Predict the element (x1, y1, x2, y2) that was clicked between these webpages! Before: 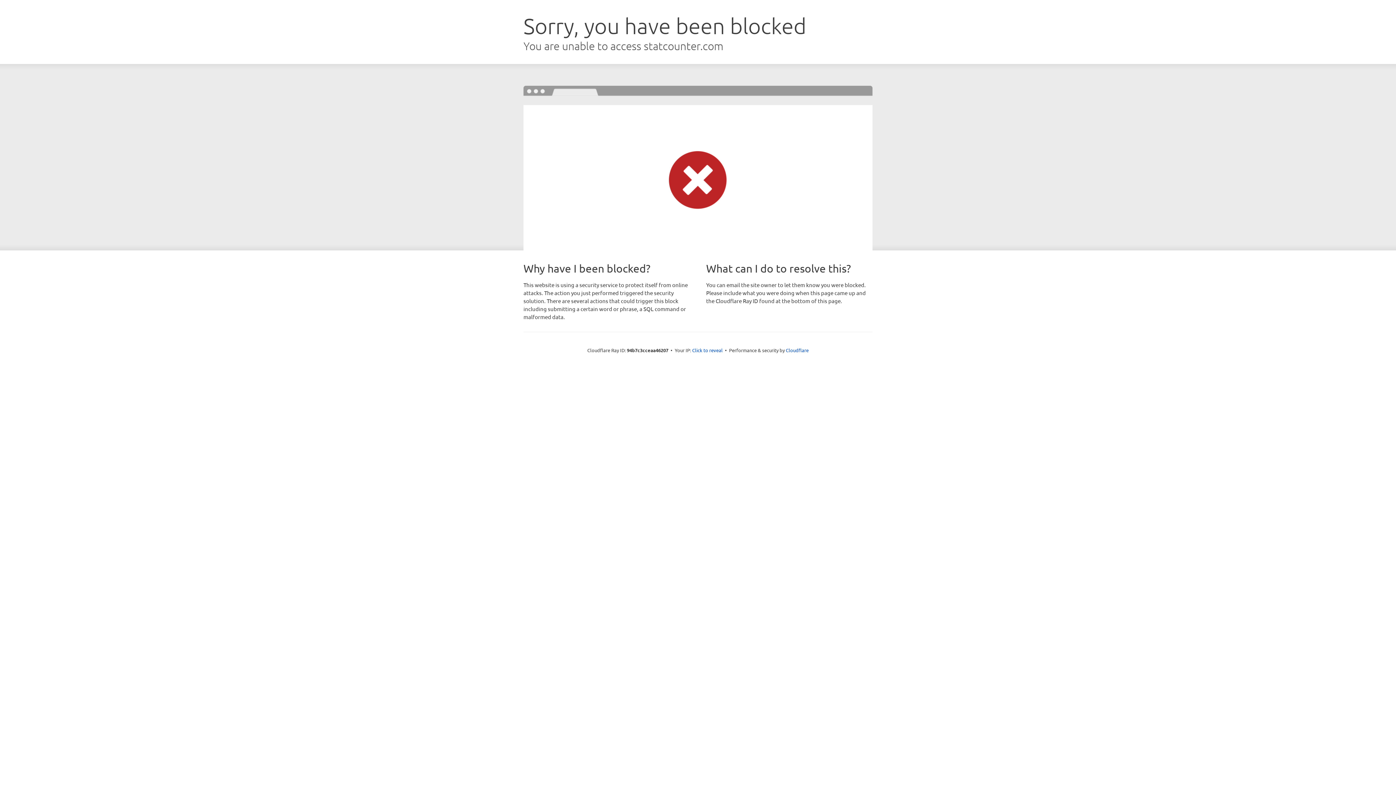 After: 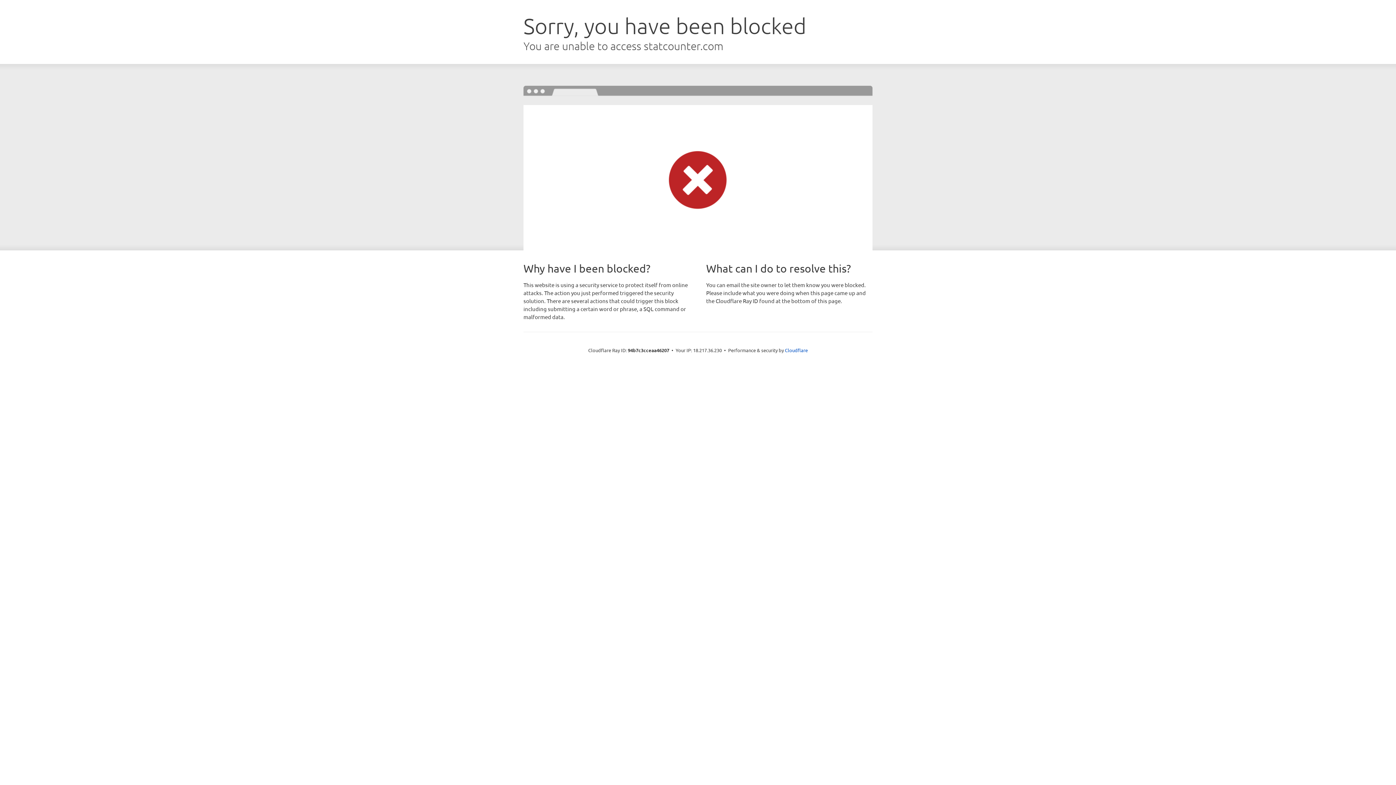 Action: label: Click to reveal bbox: (692, 346, 722, 353)